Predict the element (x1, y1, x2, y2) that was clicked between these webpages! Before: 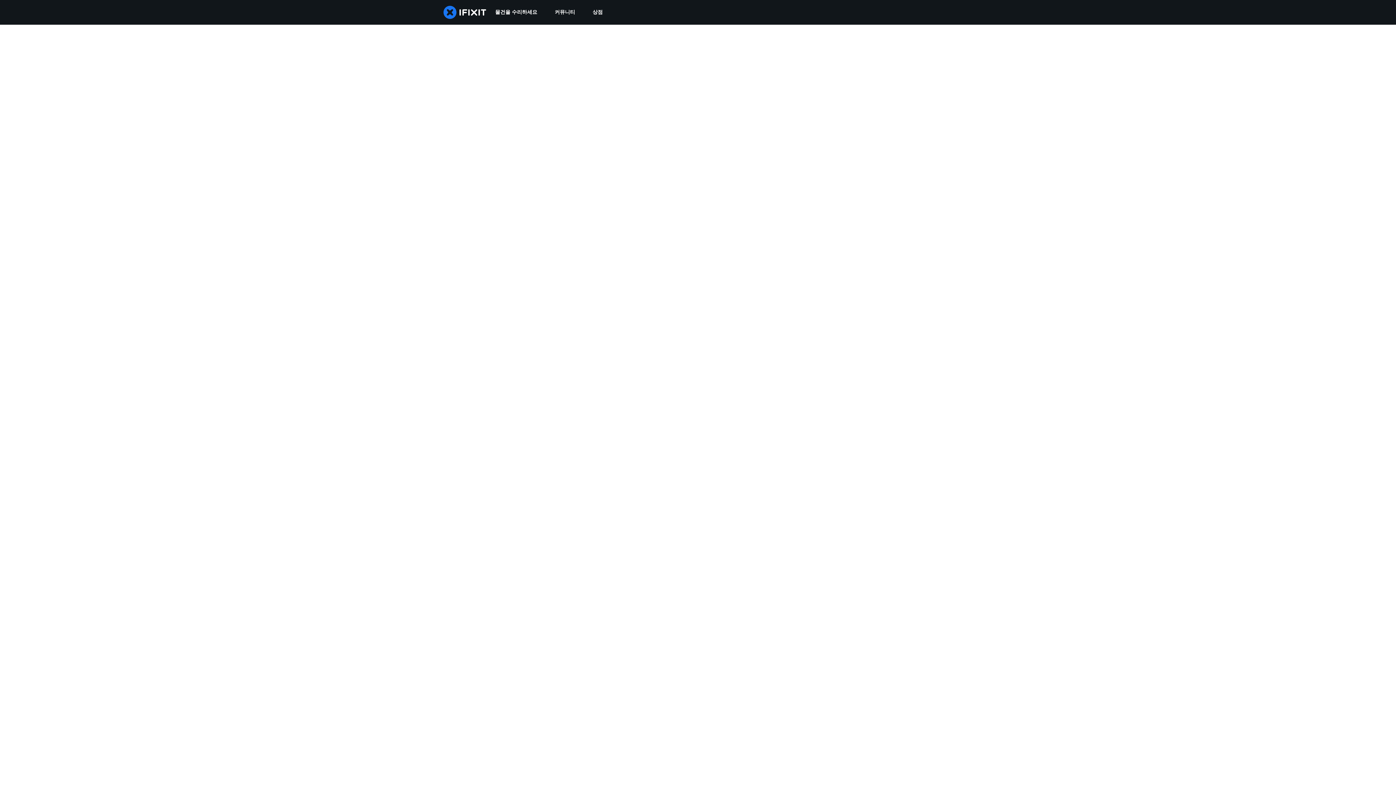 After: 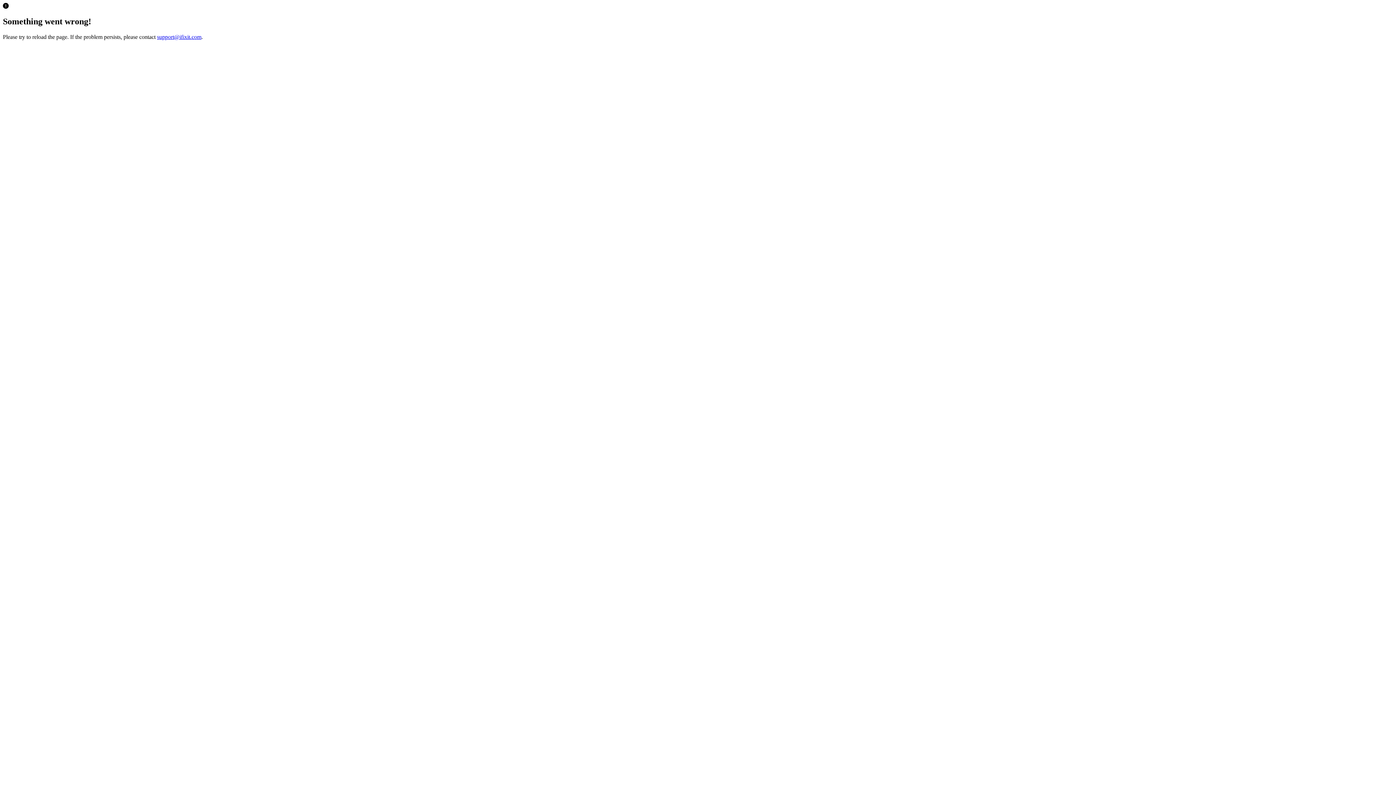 Action: label: 상점 bbox: (584, 0, 611, 24)